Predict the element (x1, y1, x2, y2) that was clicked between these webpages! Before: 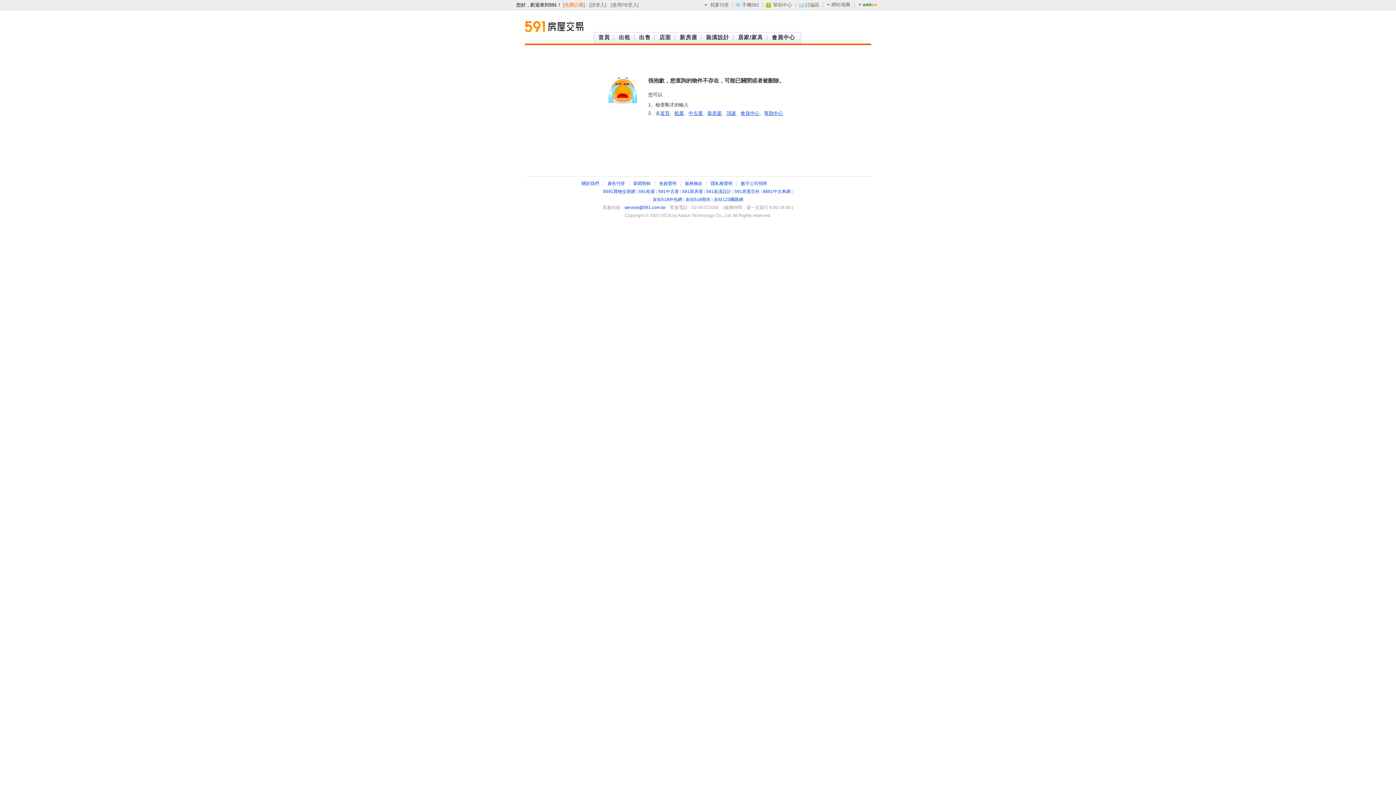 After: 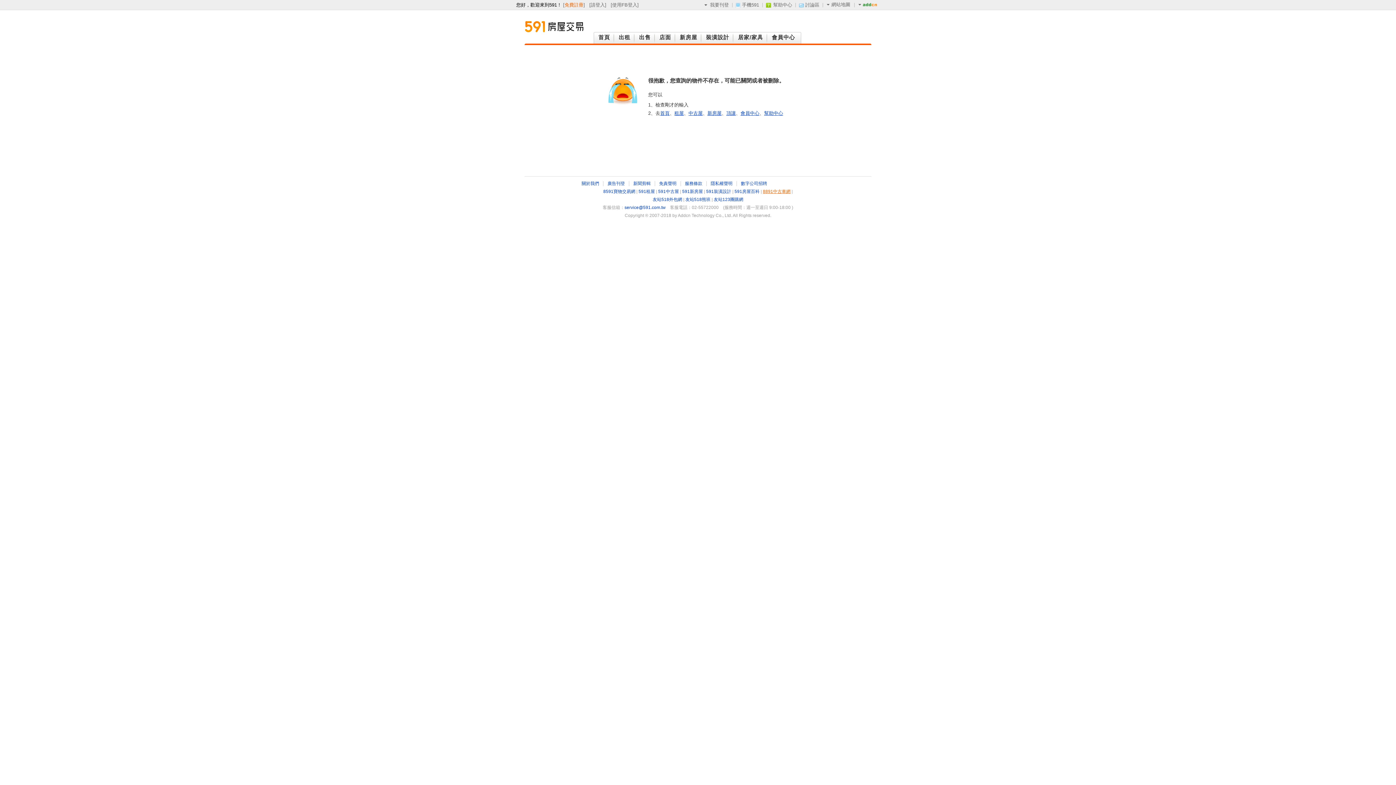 Action: bbox: (763, 189, 790, 194) label: 8891中古車網